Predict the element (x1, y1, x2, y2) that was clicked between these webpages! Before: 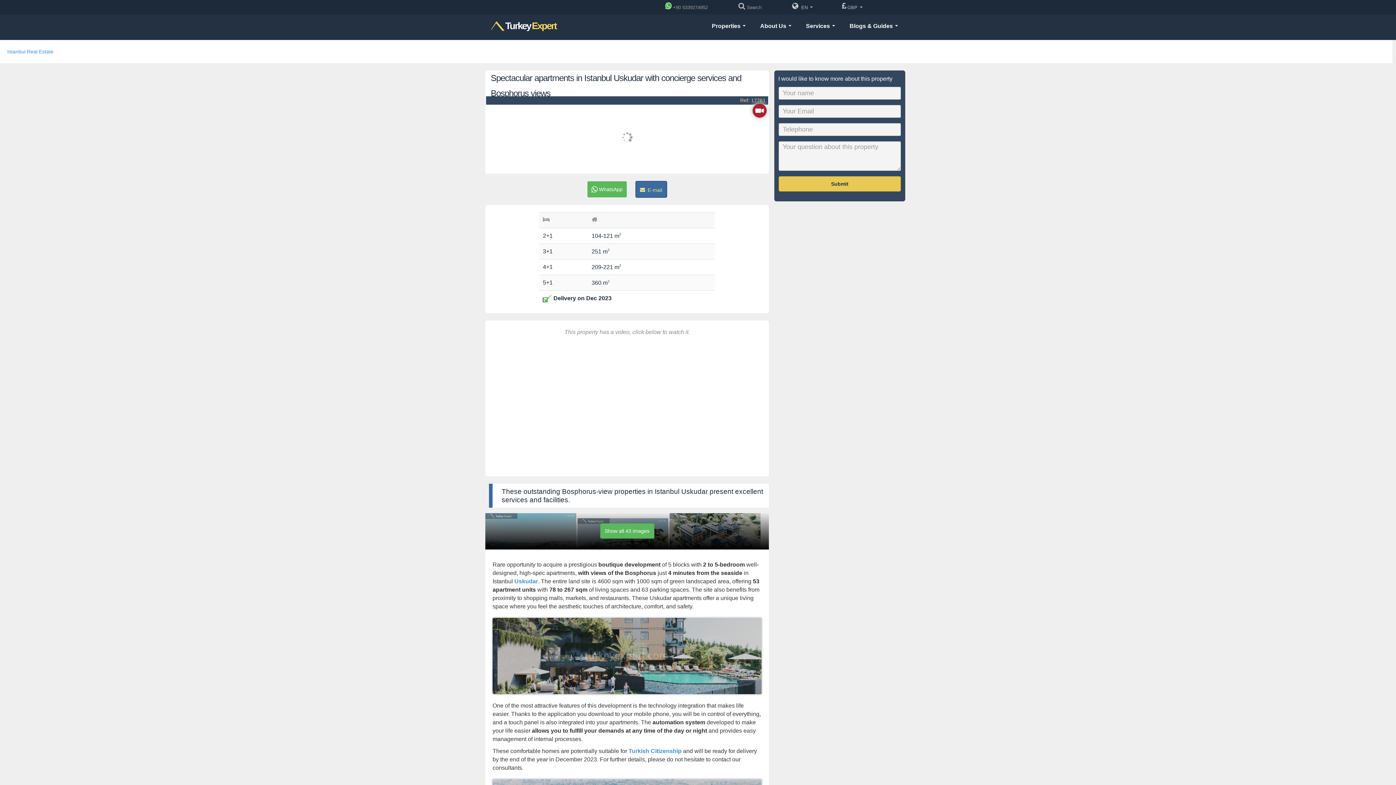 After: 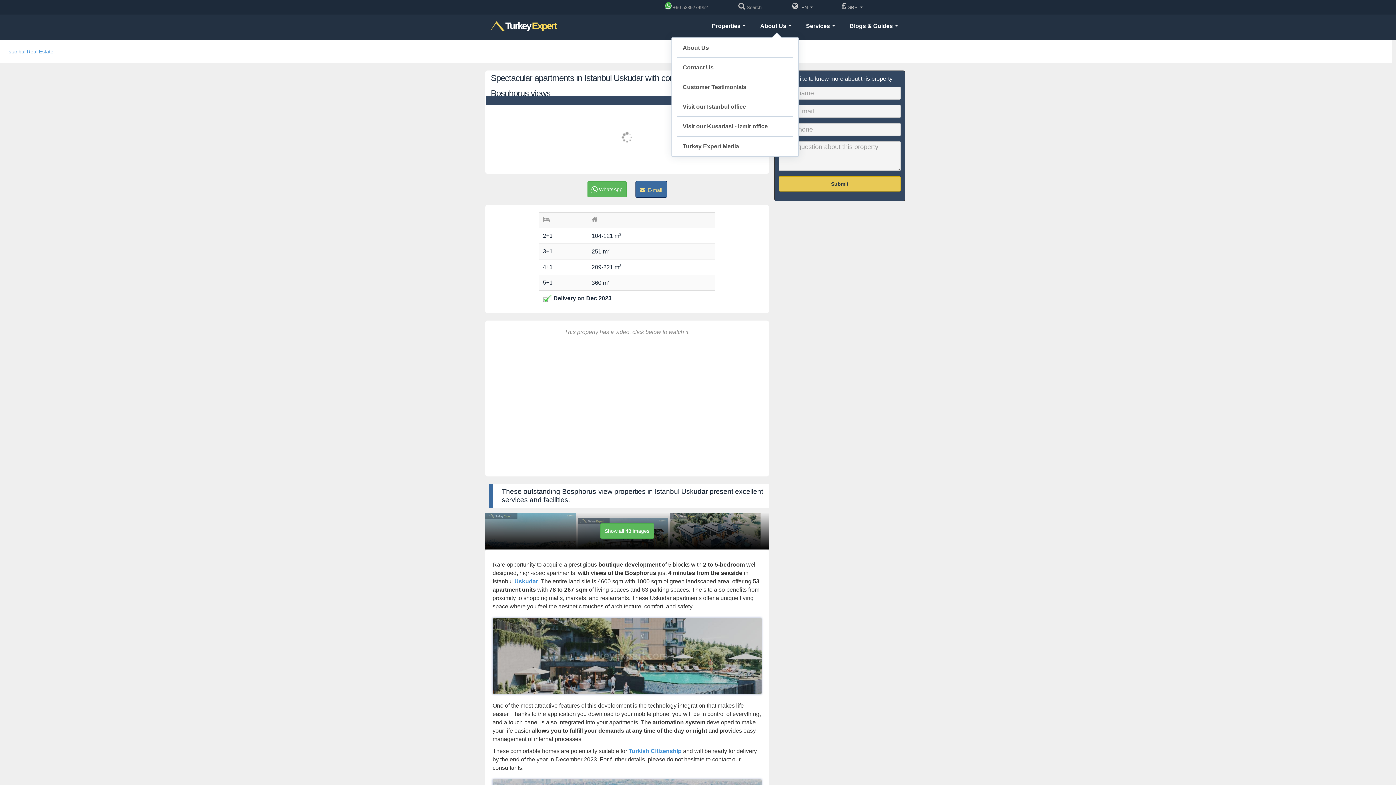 Action: label: About Us  bbox: (753, 14, 798, 37)